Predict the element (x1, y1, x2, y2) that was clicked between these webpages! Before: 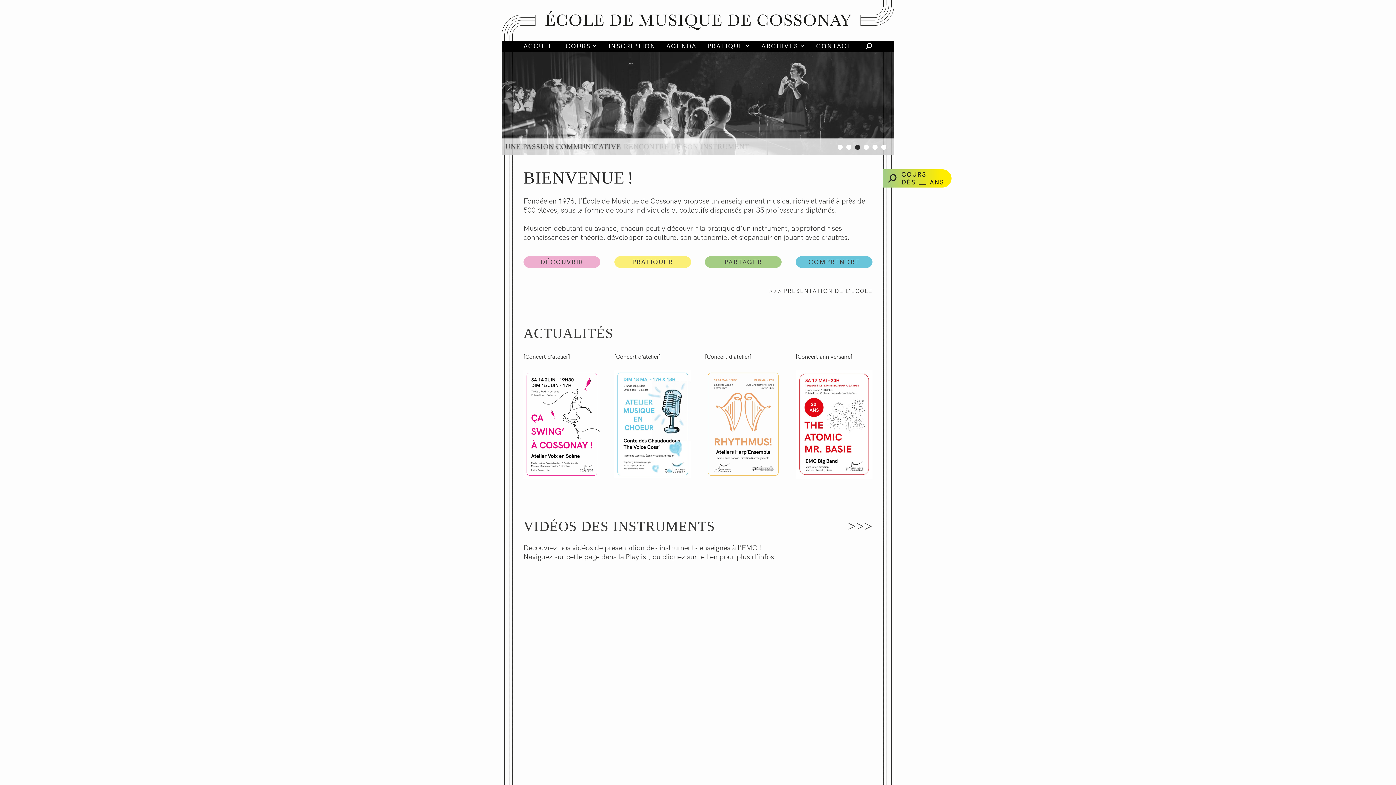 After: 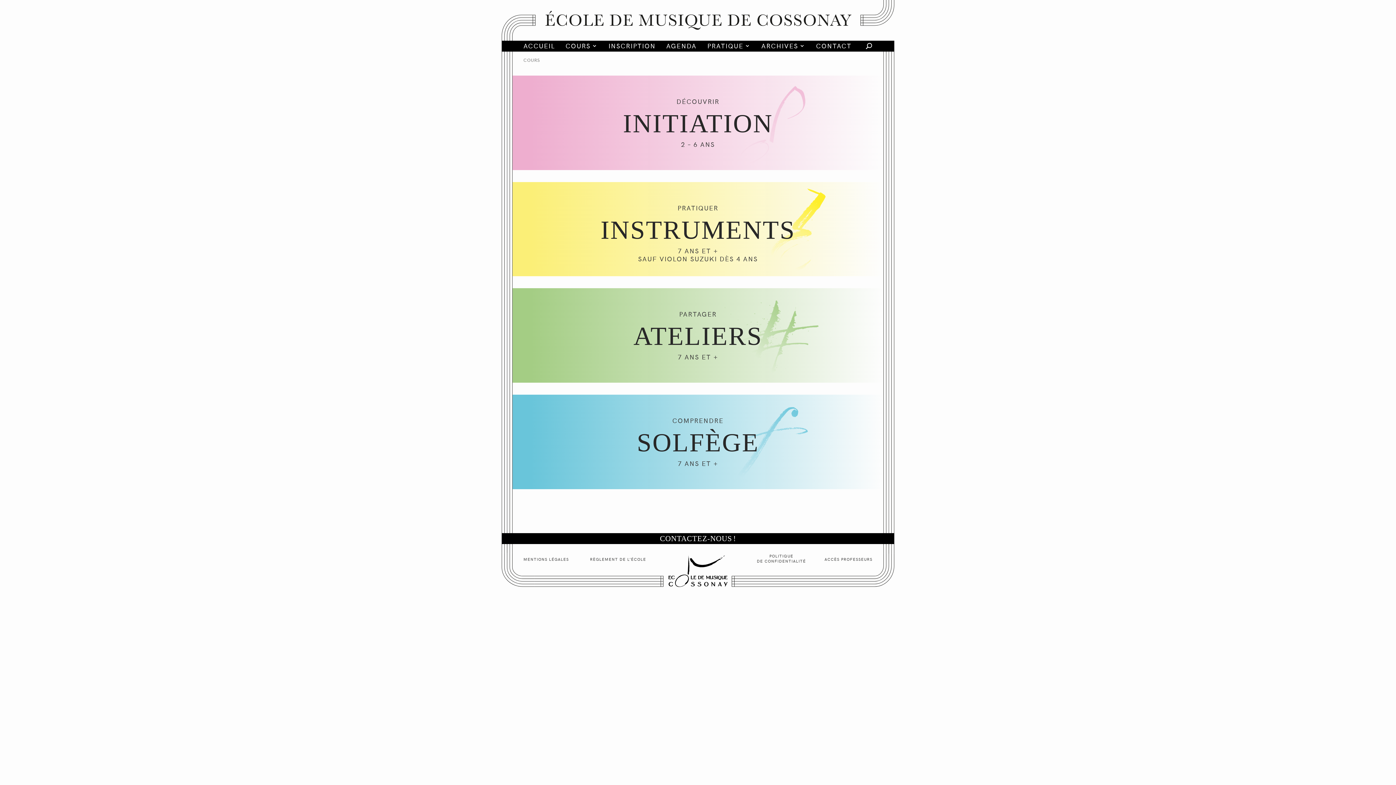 Action: label: PARTAGER bbox: (724, 257, 762, 266)